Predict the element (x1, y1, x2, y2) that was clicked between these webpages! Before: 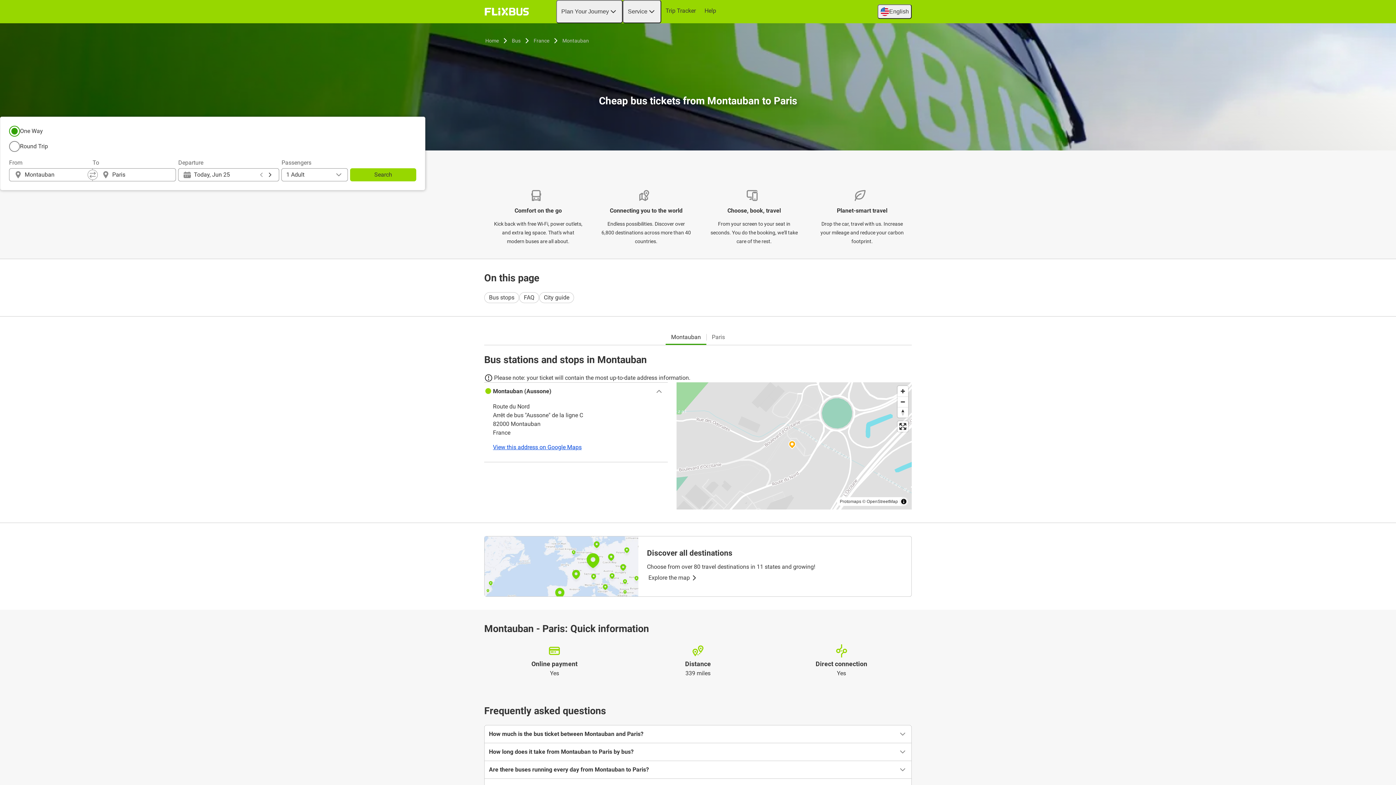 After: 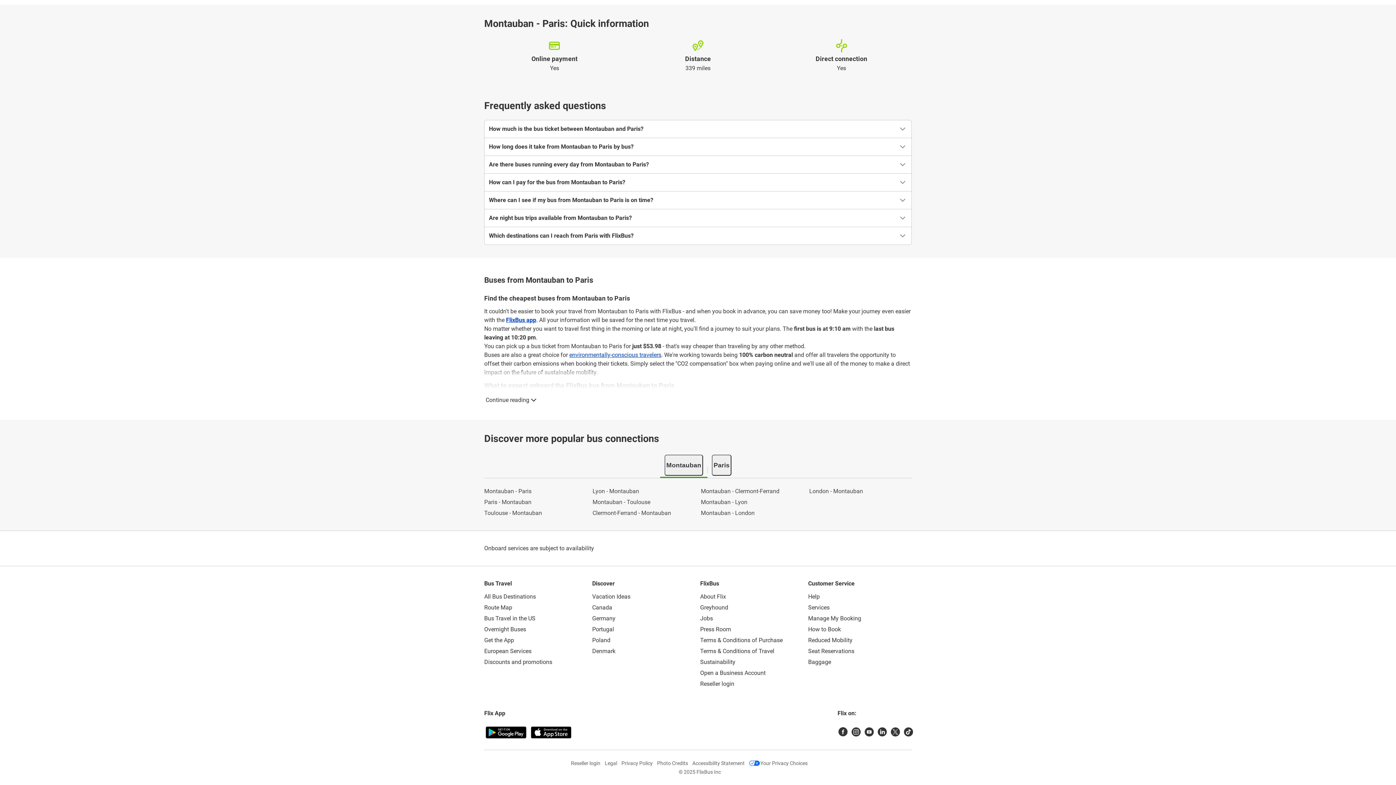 Action: bbox: (539, 292, 574, 303) label: City guide